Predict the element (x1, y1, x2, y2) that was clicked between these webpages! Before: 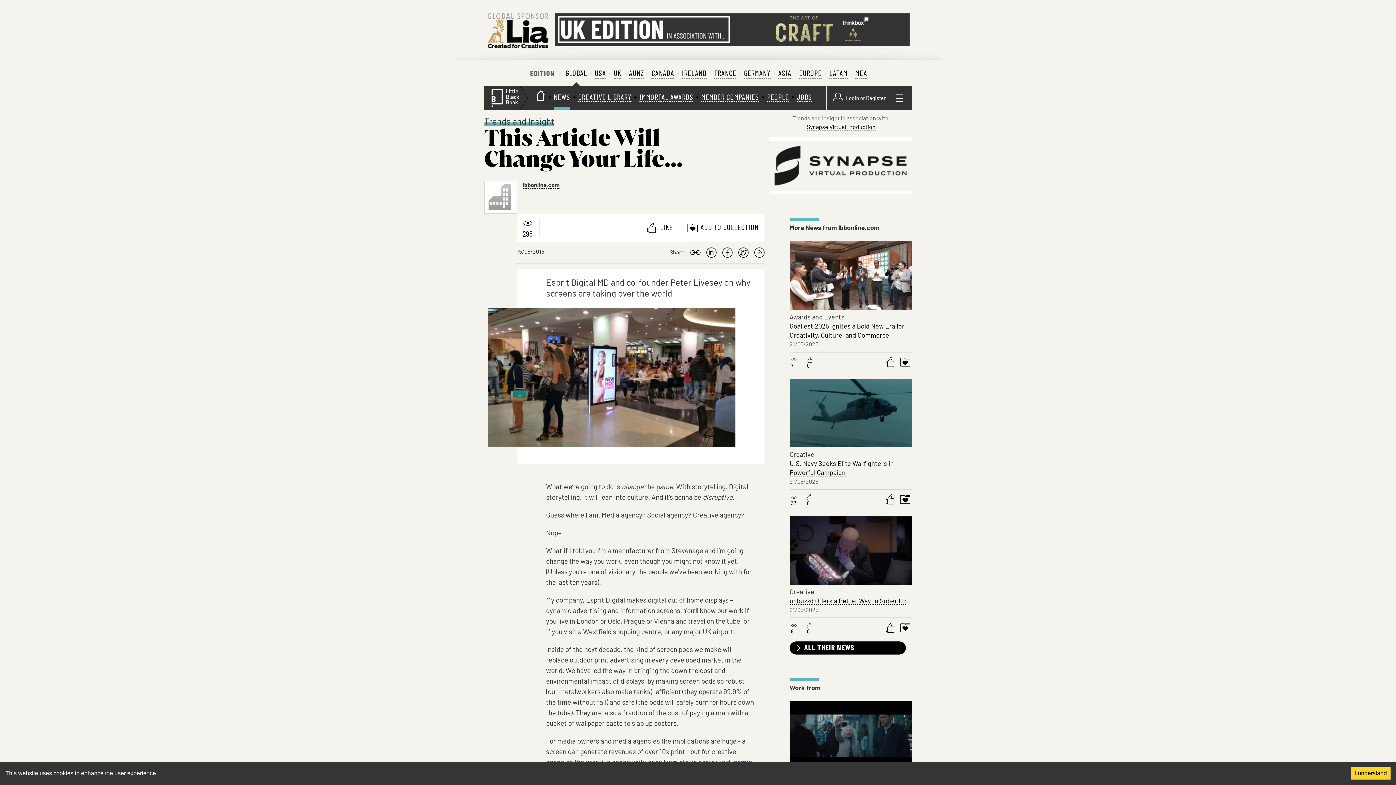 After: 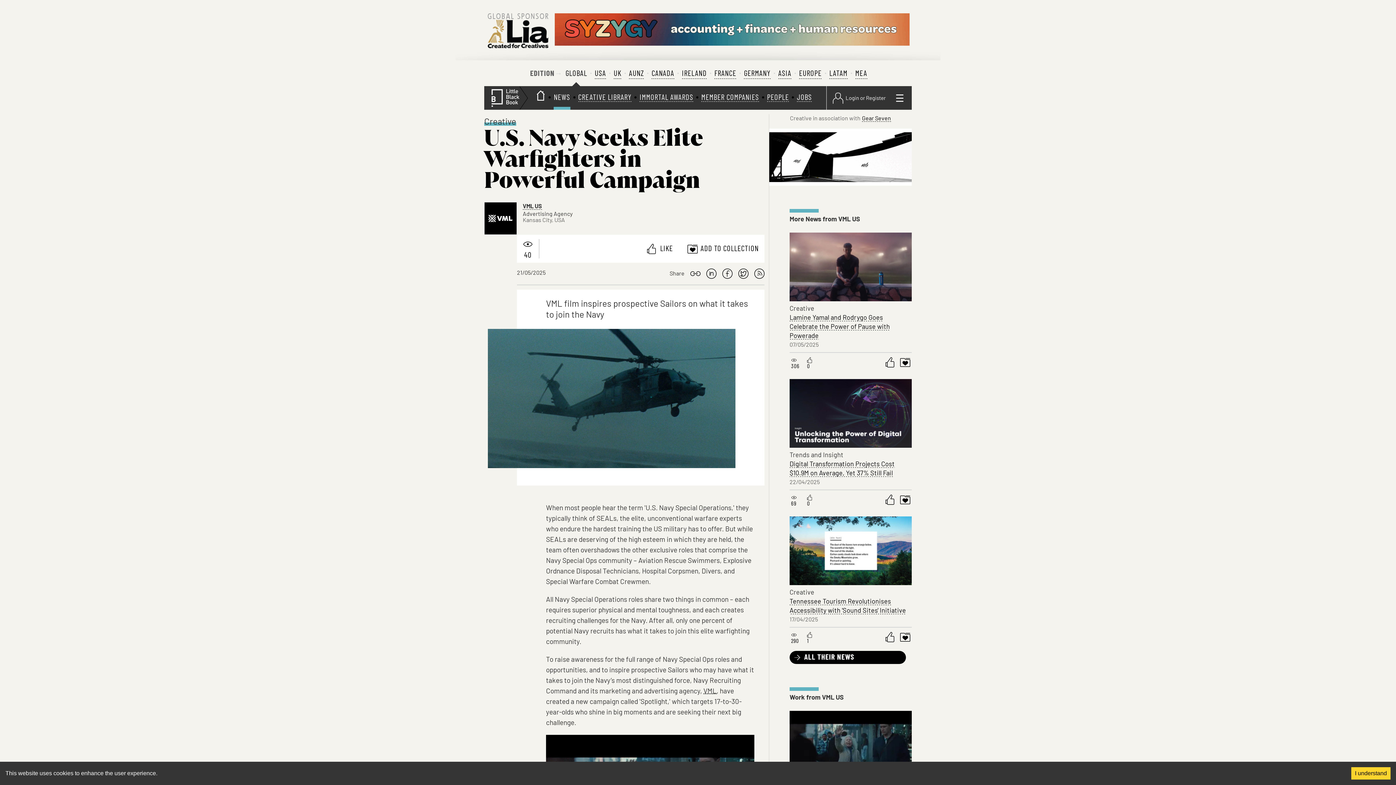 Action: bbox: (789, 378, 912, 447)